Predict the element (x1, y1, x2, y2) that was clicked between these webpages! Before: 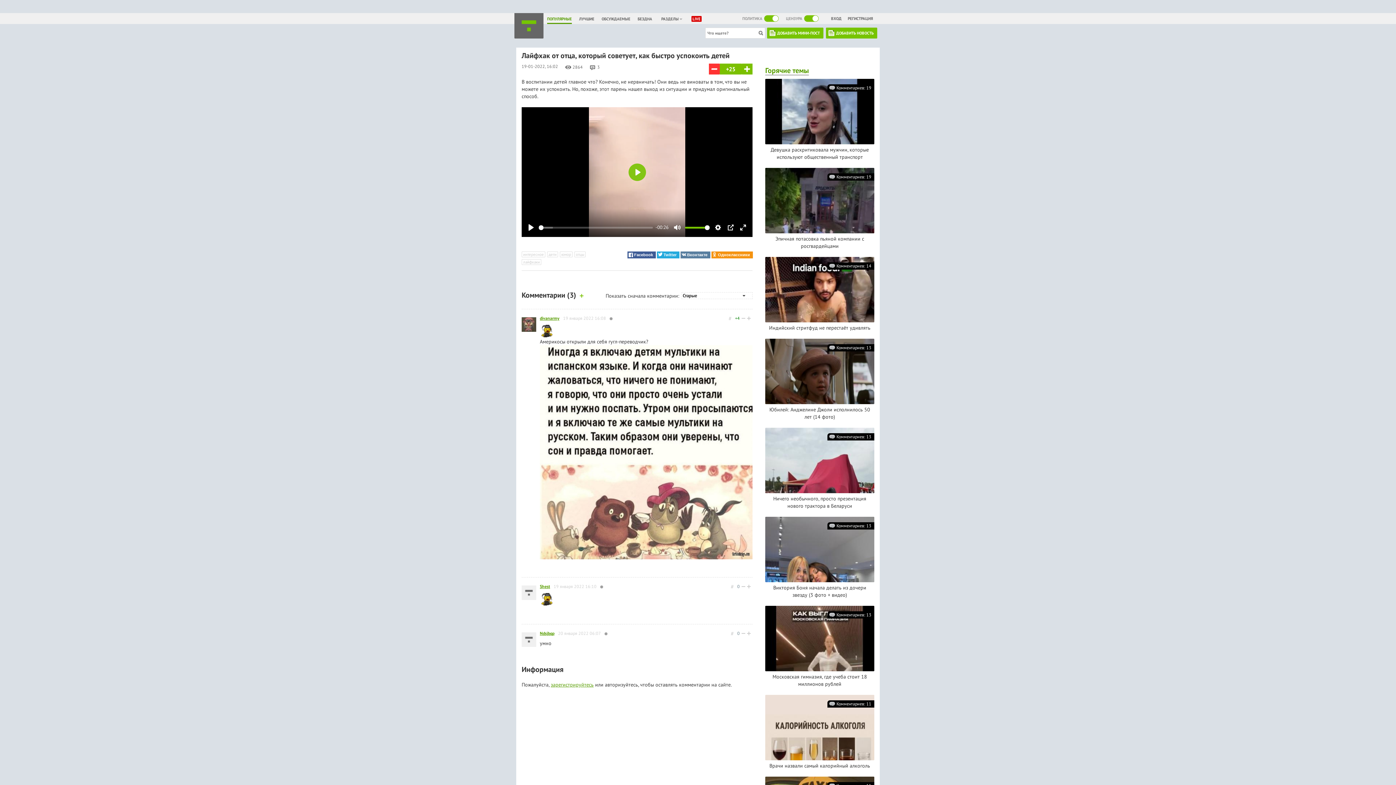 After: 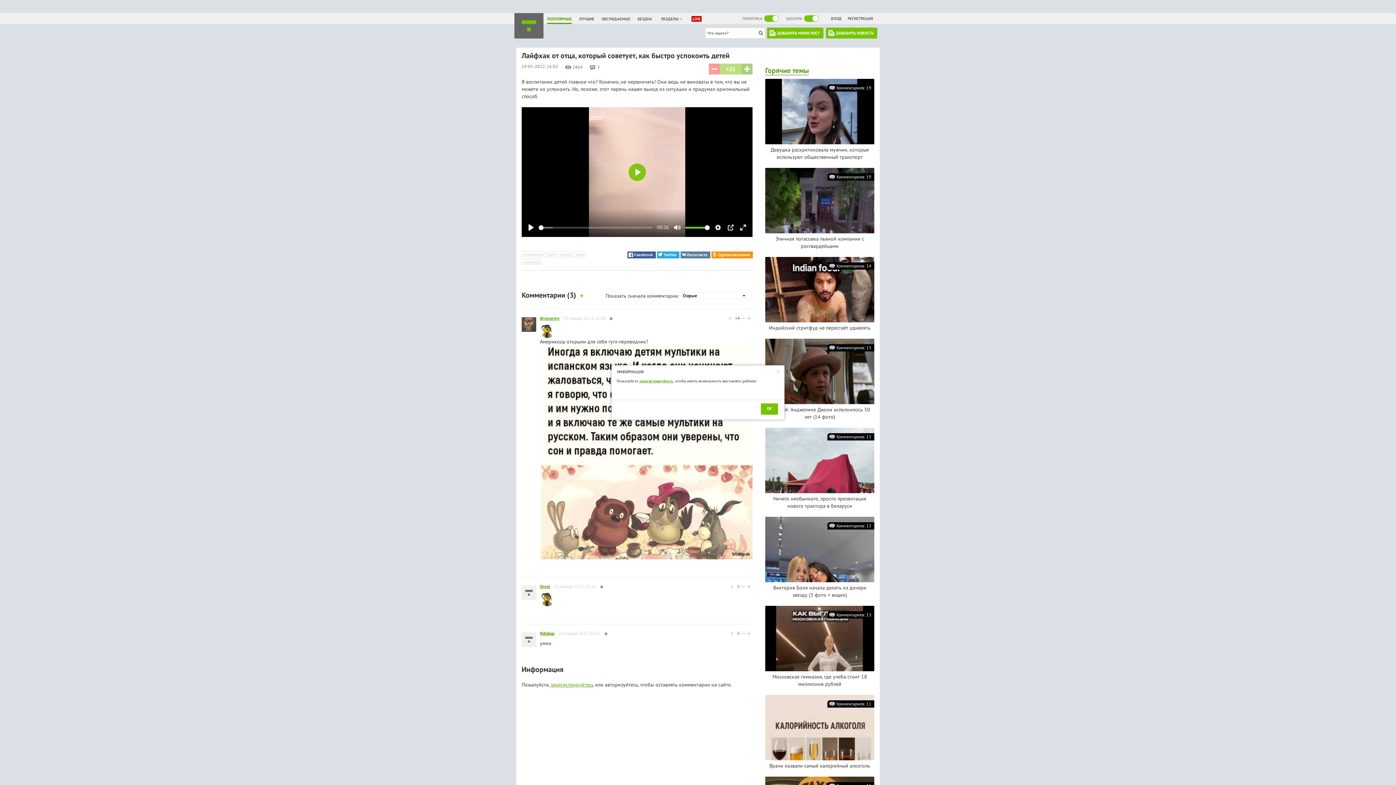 Action: bbox: (741, 63, 752, 74)